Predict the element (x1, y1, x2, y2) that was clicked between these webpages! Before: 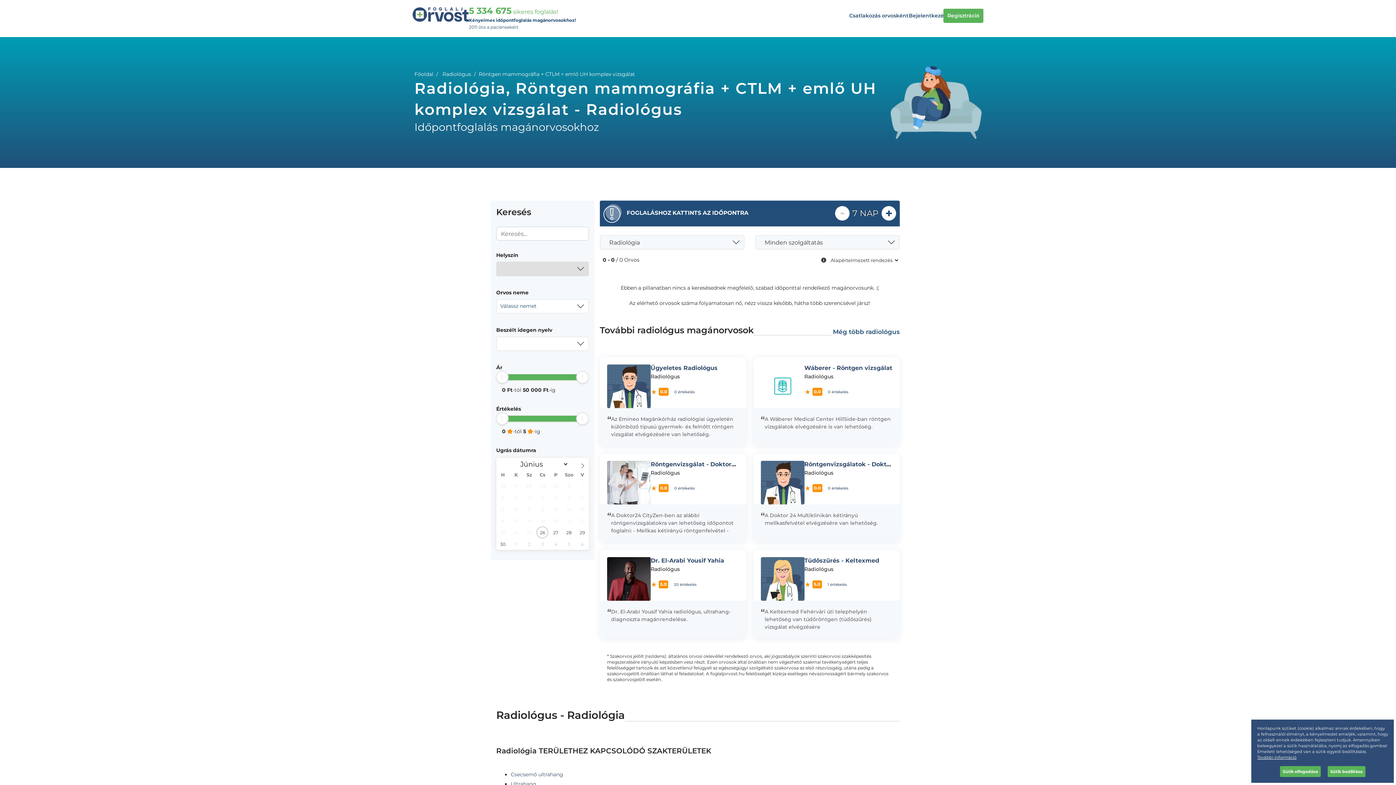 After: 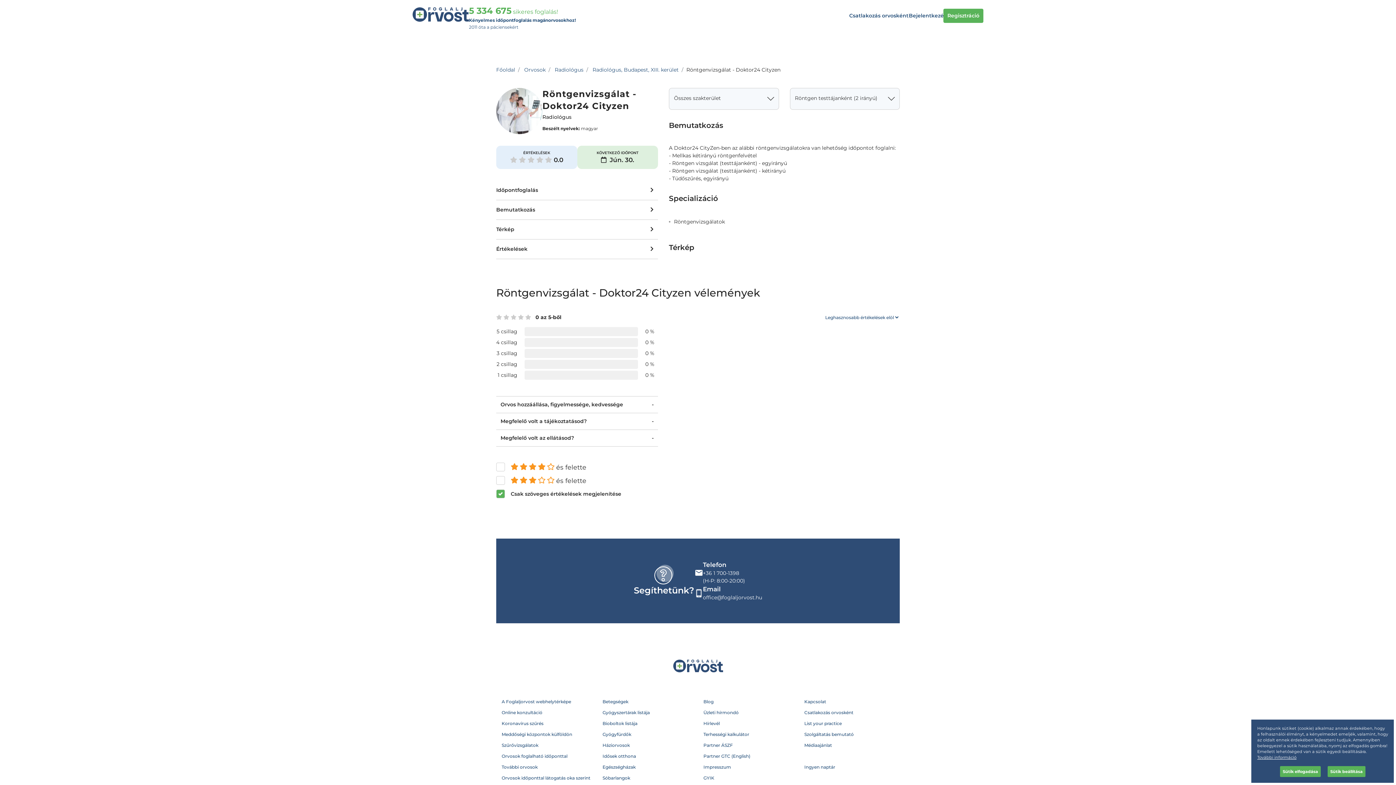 Action: bbox: (607, 479, 650, 485)